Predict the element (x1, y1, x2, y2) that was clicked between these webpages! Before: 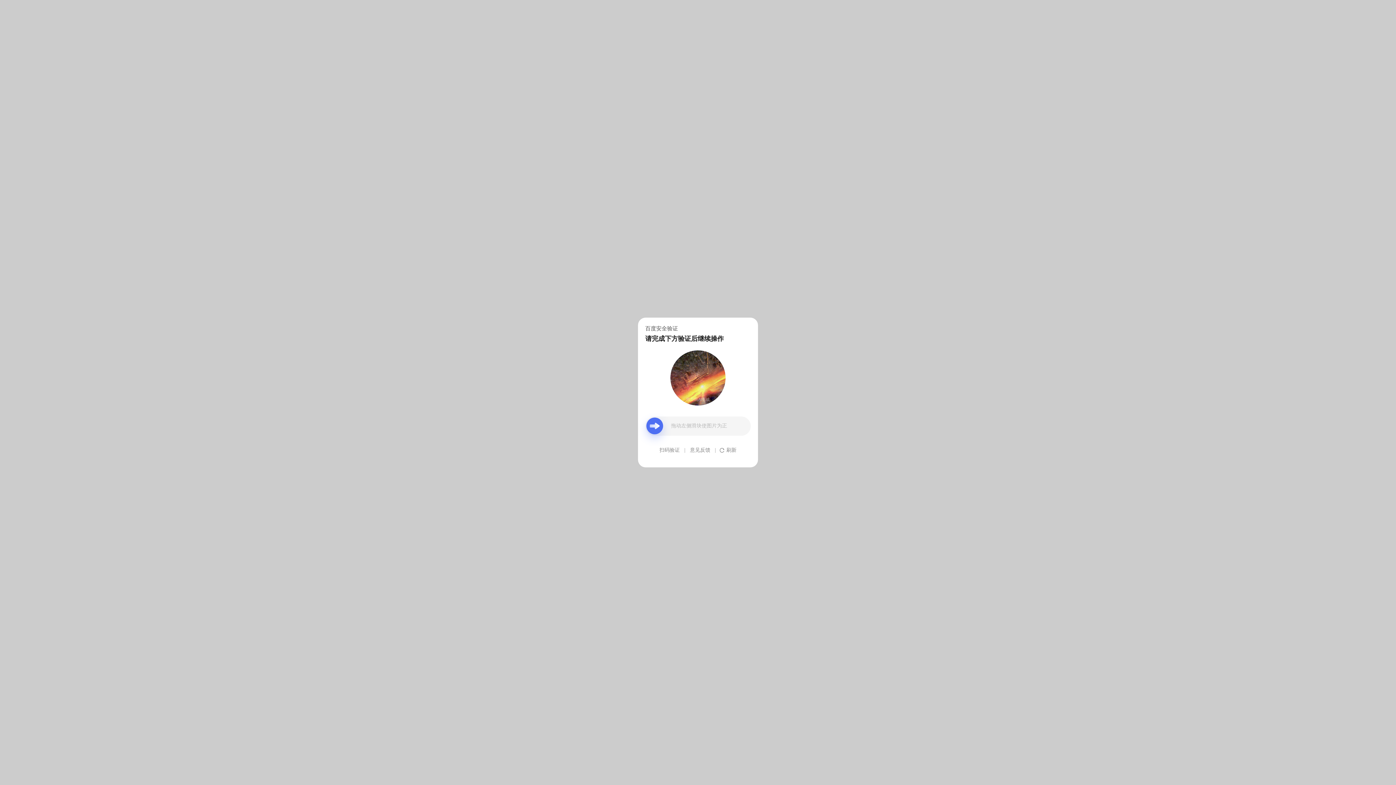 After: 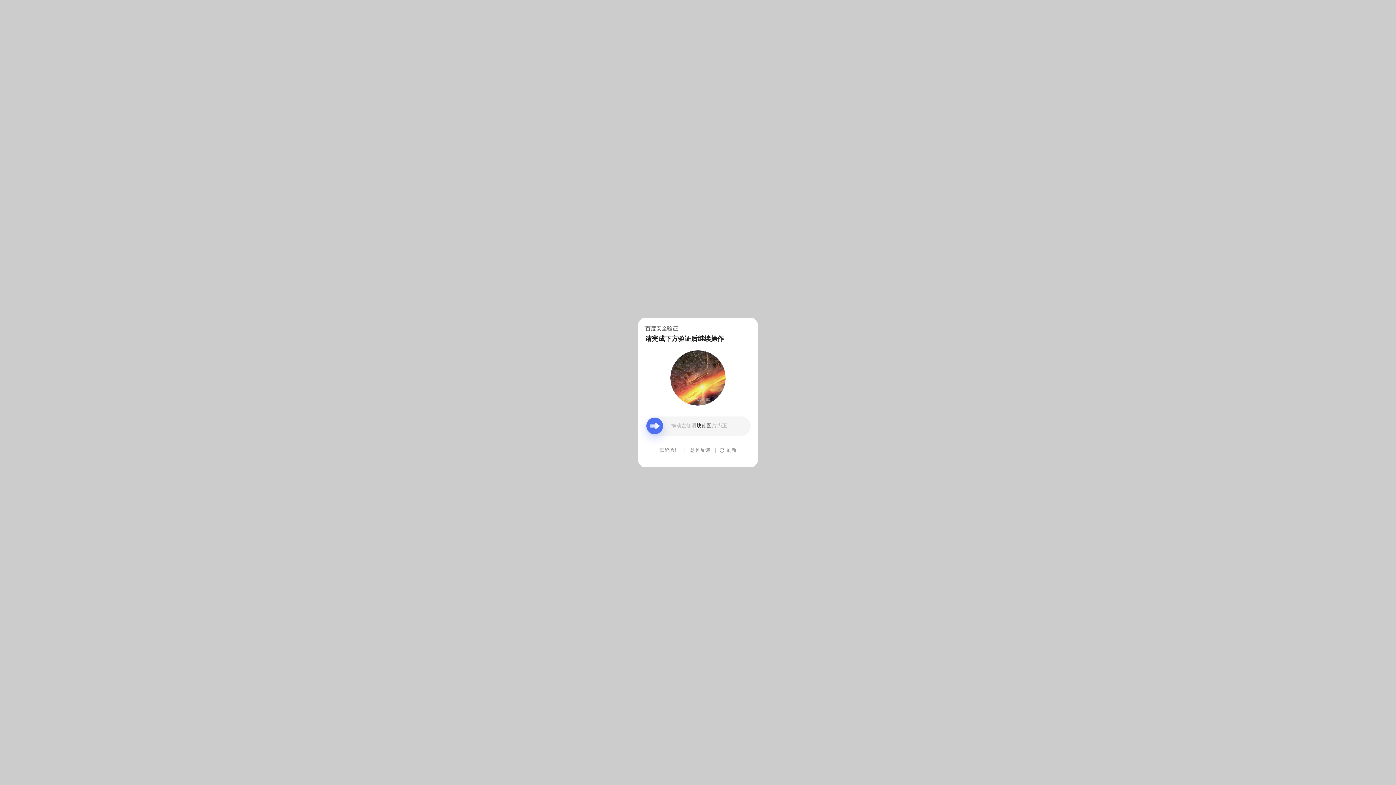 Action: bbox: (690, 439, 710, 461) label: 意见反馈